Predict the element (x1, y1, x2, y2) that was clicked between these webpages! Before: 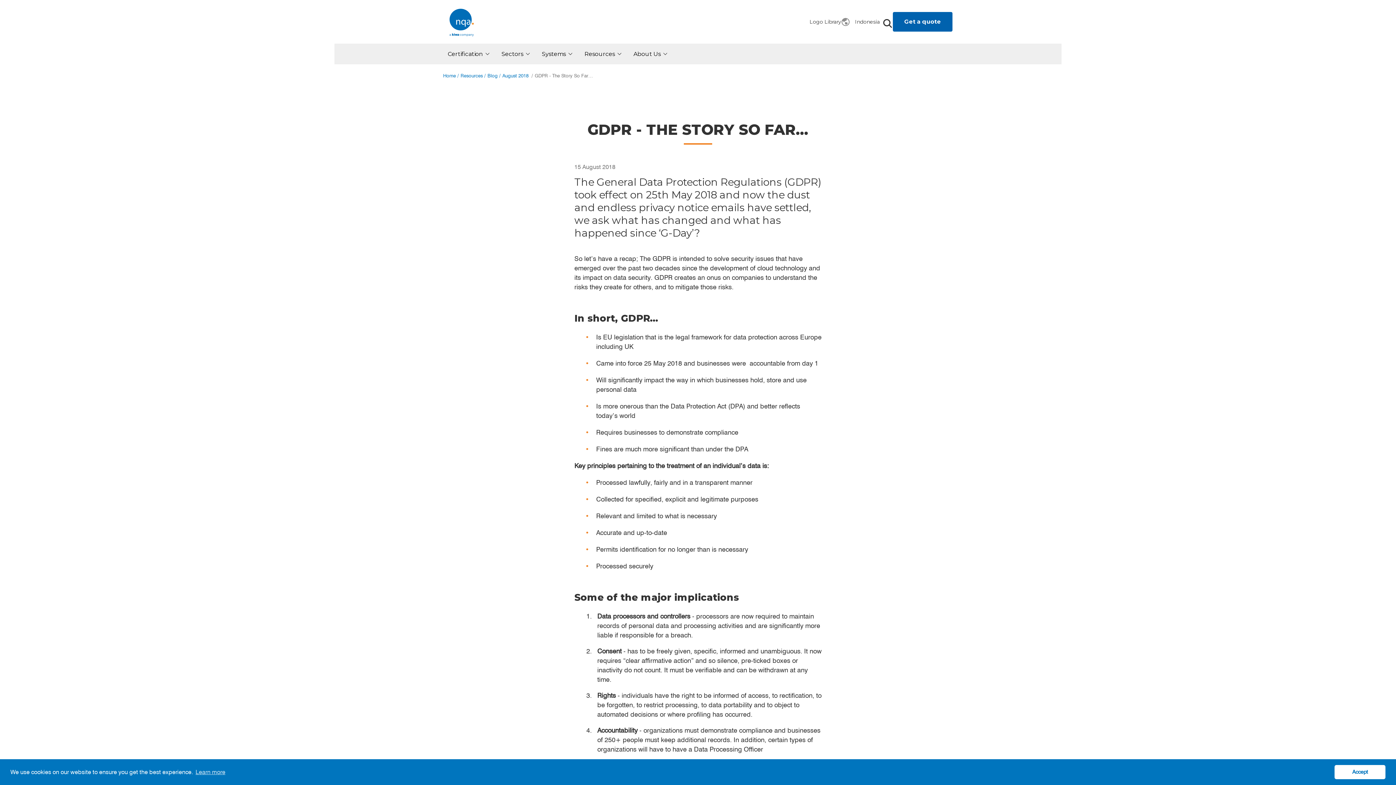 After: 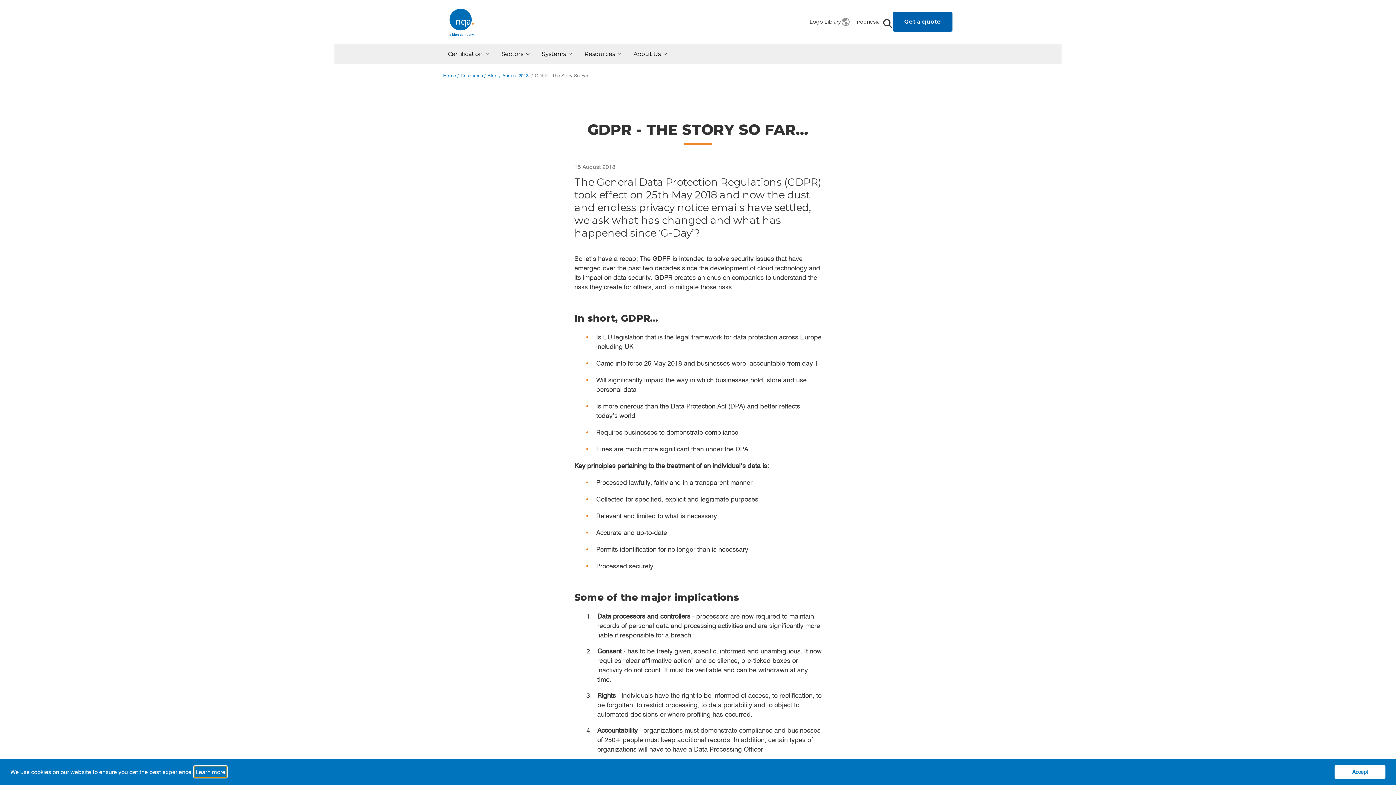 Action: label: learn more about cookies bbox: (194, 766, 226, 777)